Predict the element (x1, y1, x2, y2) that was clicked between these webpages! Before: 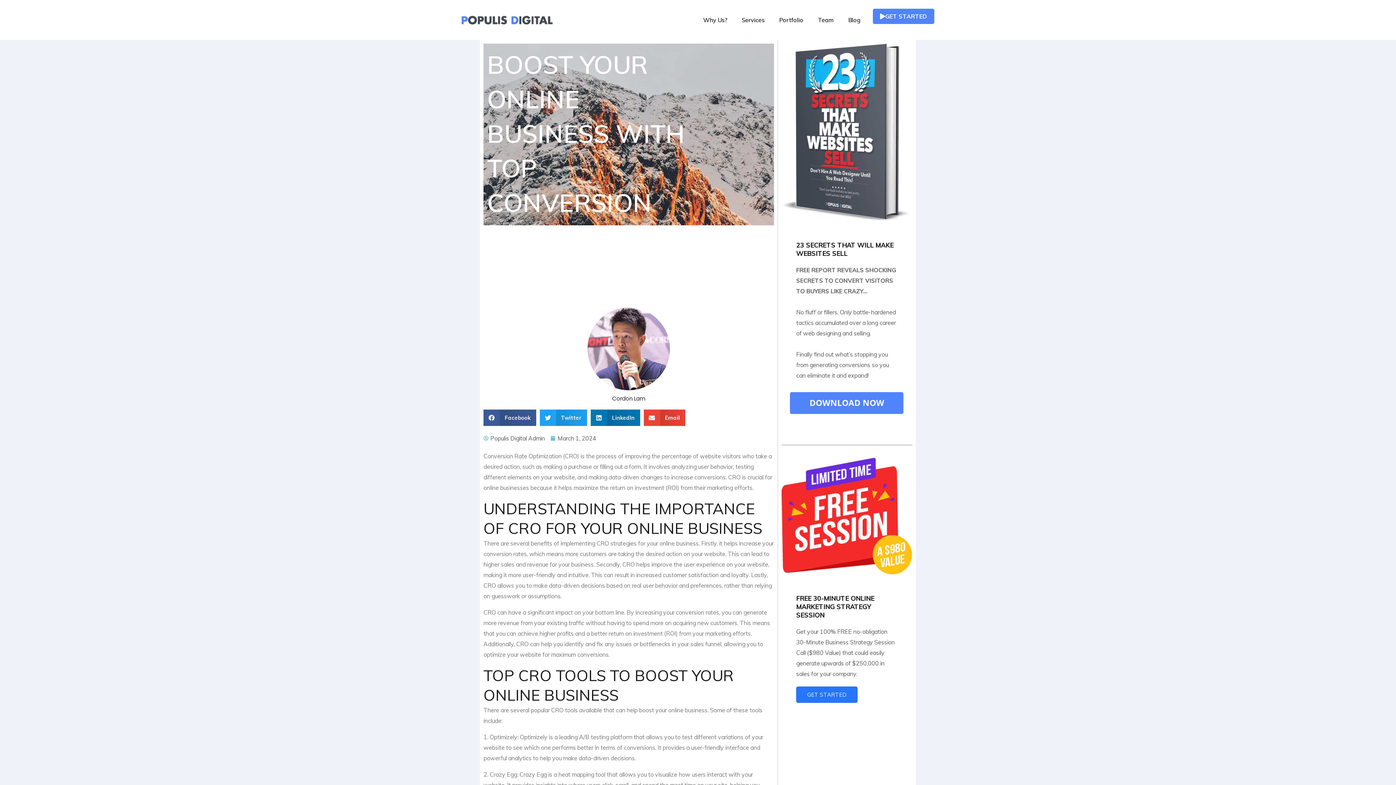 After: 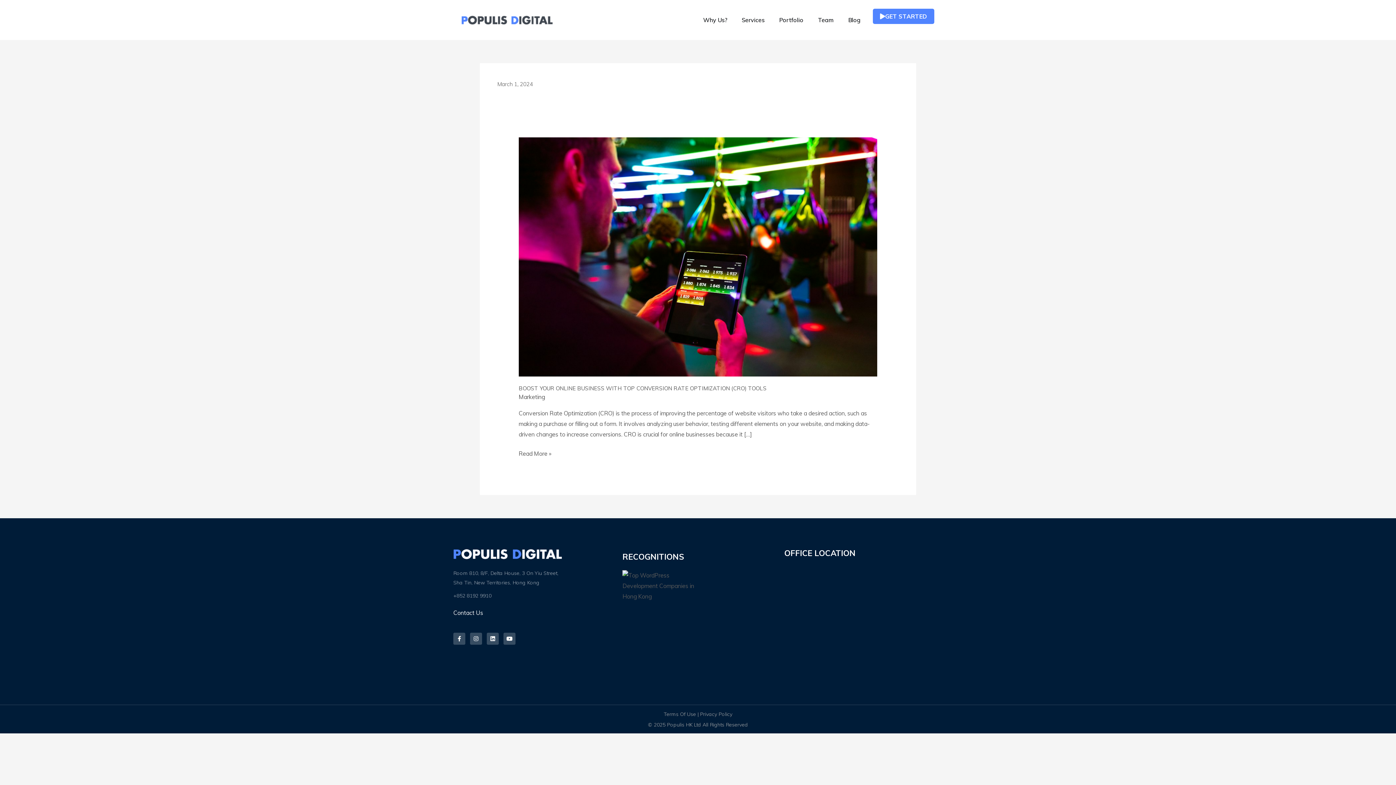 Action: bbox: (550, 433, 596, 443) label: March 1, 2024